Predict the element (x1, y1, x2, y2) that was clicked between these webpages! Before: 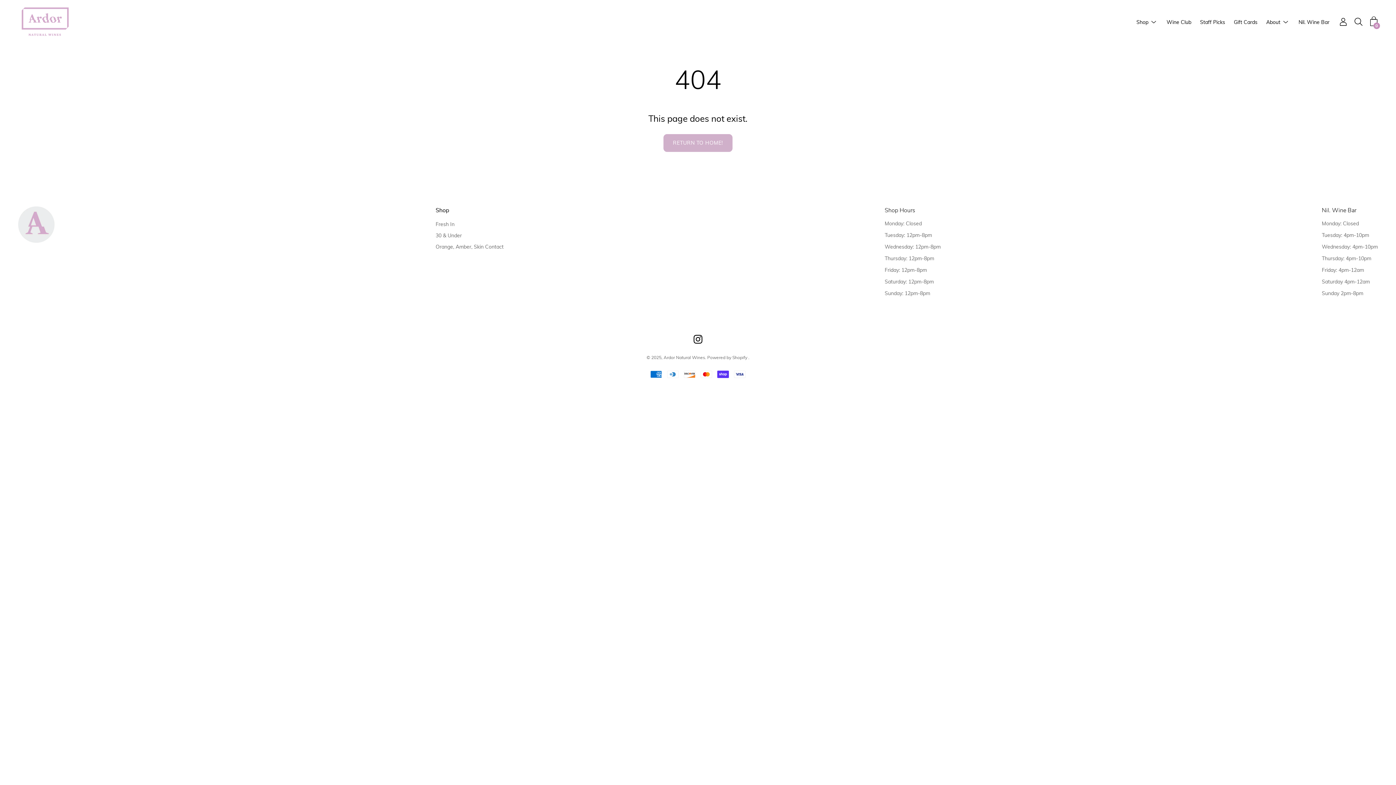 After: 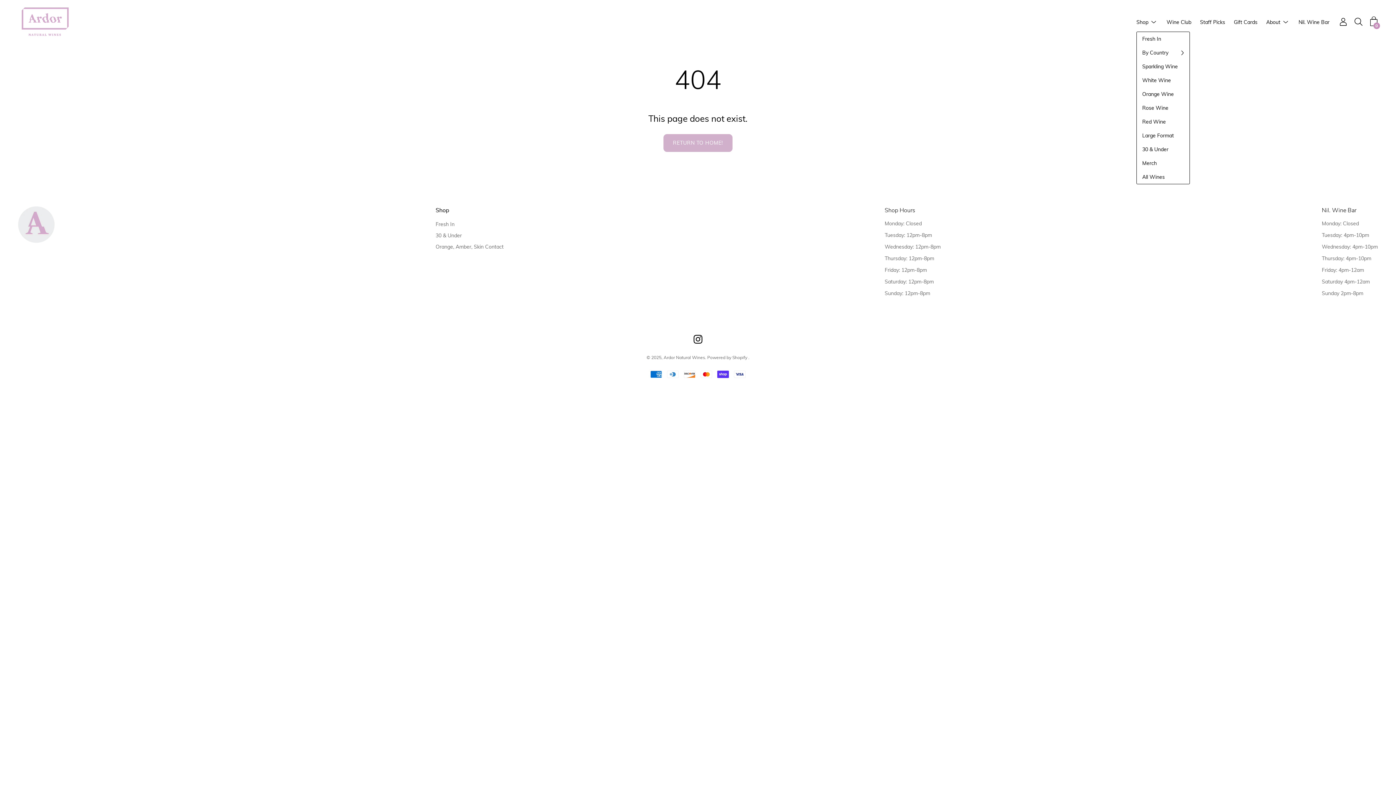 Action: label: Show submenu bbox: (1148, 18, 1159, 26)